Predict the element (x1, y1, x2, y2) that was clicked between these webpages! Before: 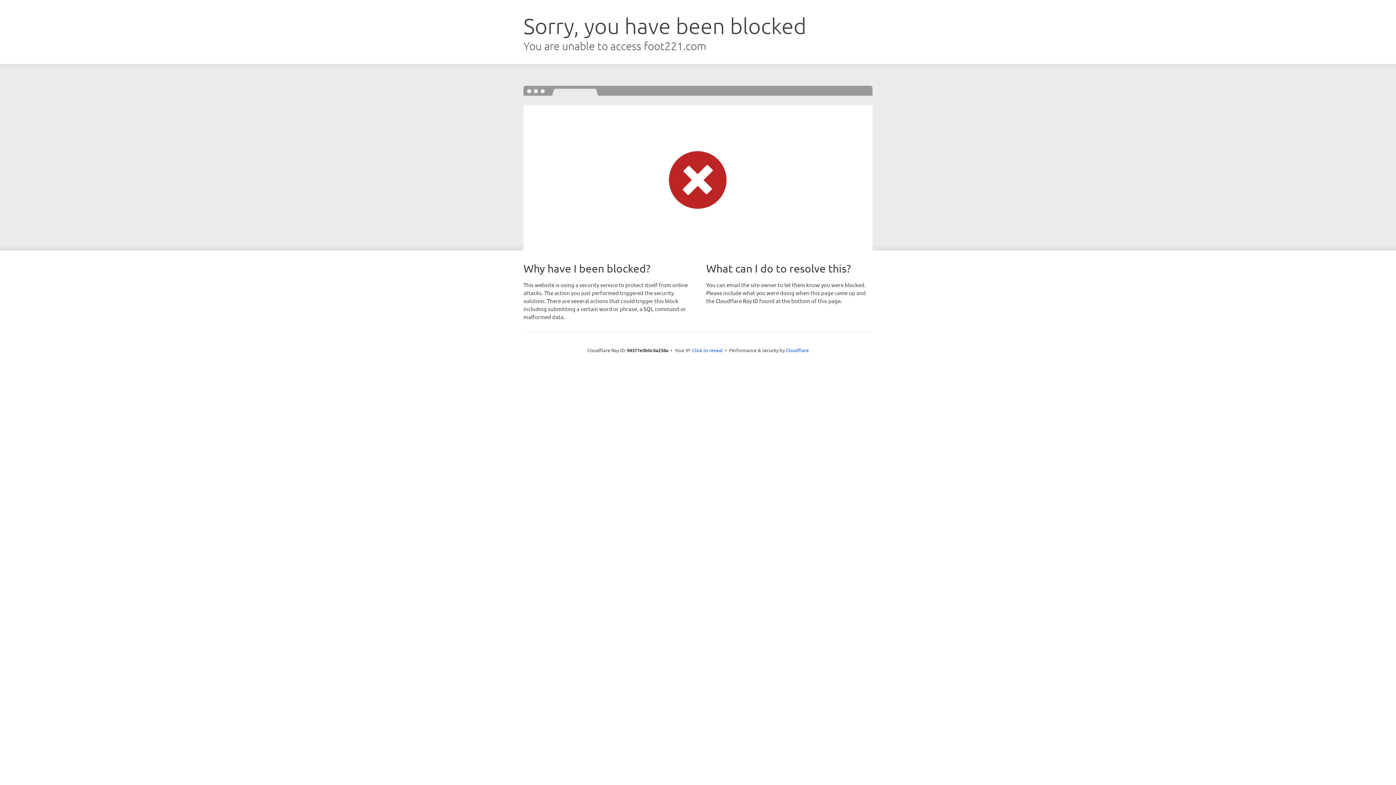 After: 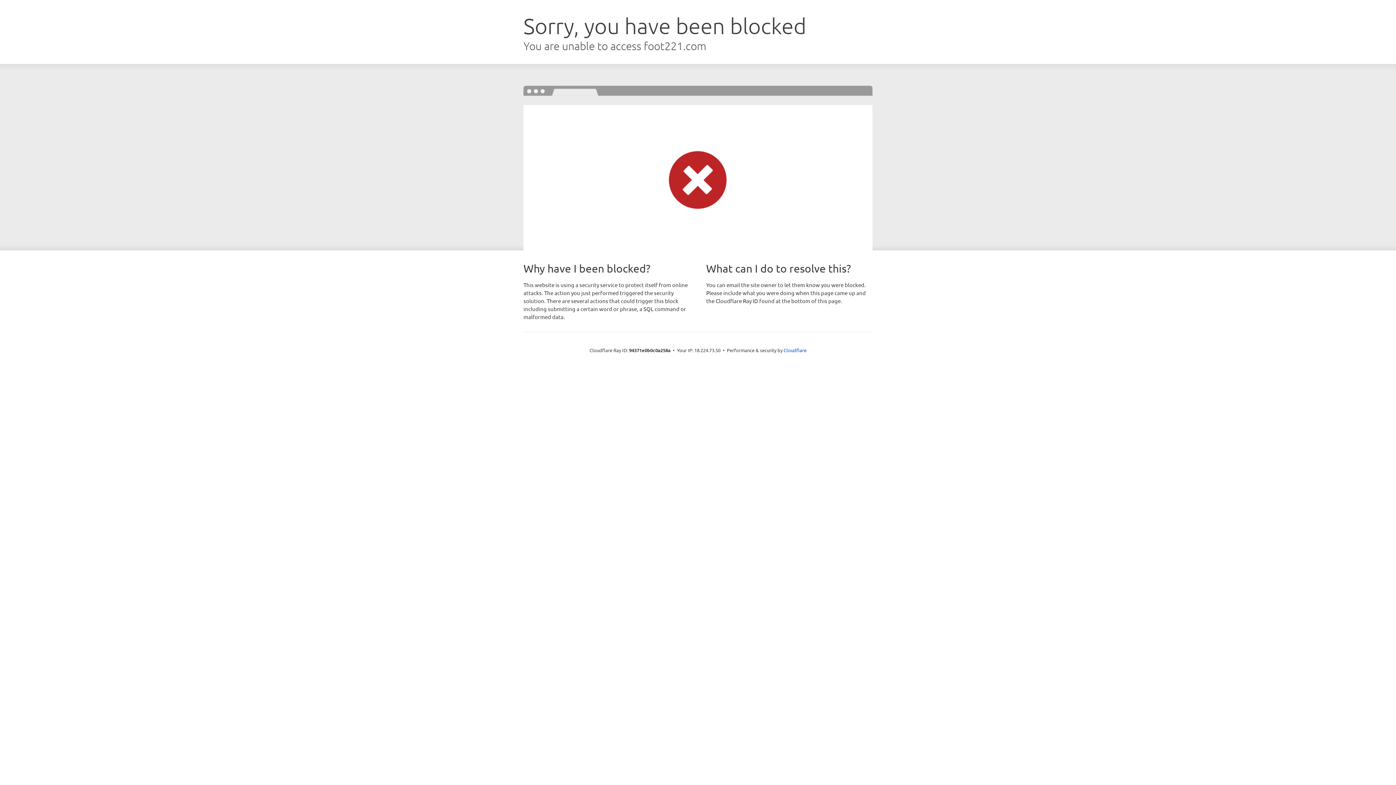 Action: bbox: (692, 346, 722, 353) label: Click to reveal